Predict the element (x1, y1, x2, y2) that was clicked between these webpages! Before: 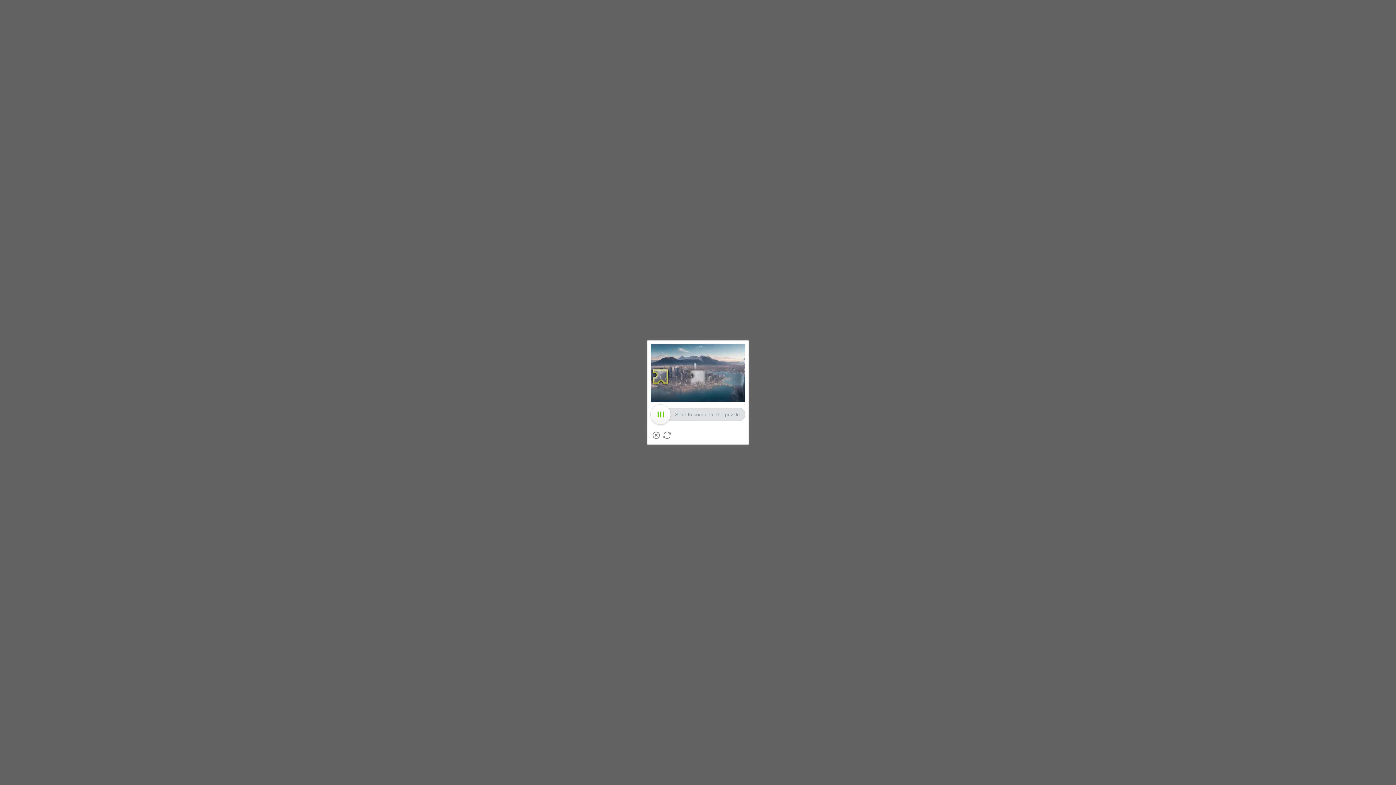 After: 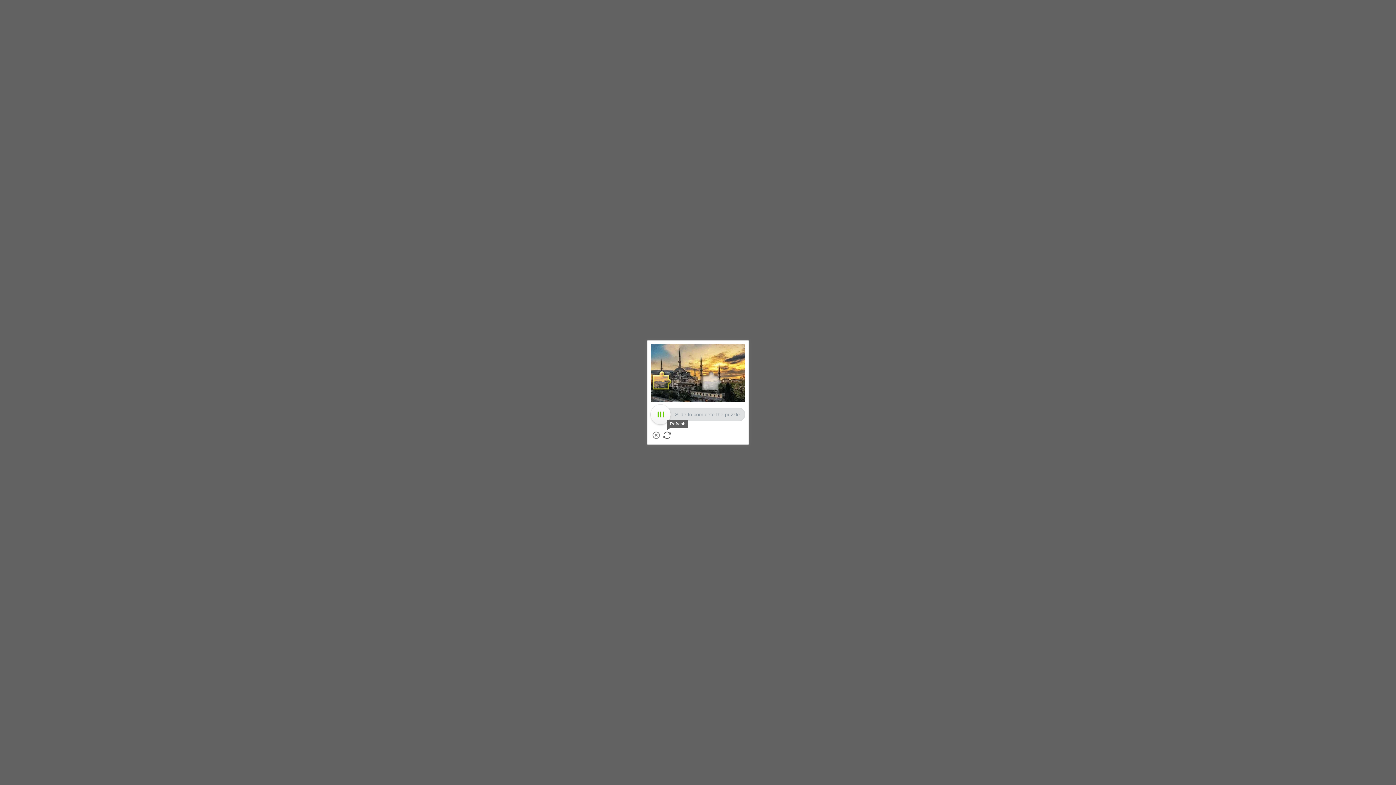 Action: bbox: (663, 431, 670, 439) label: Refresh